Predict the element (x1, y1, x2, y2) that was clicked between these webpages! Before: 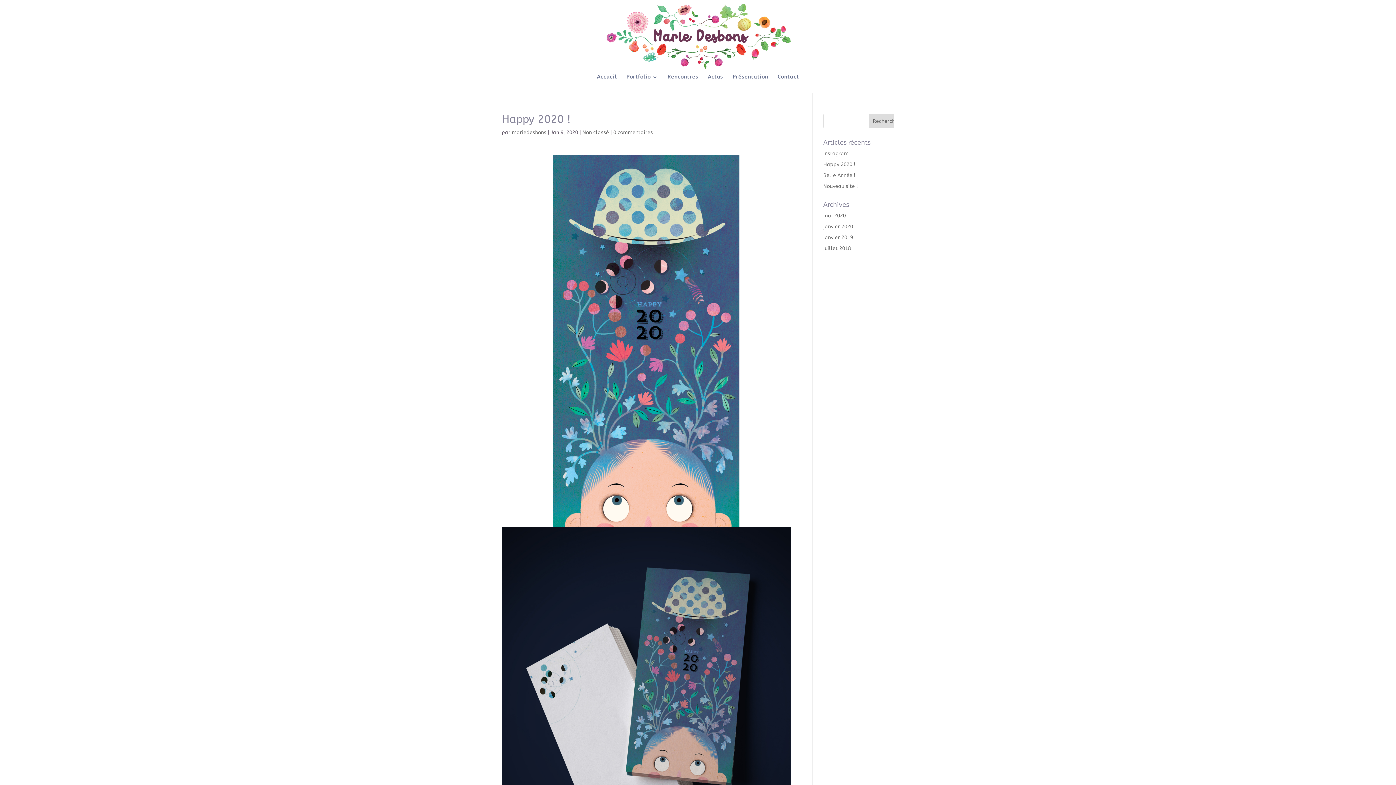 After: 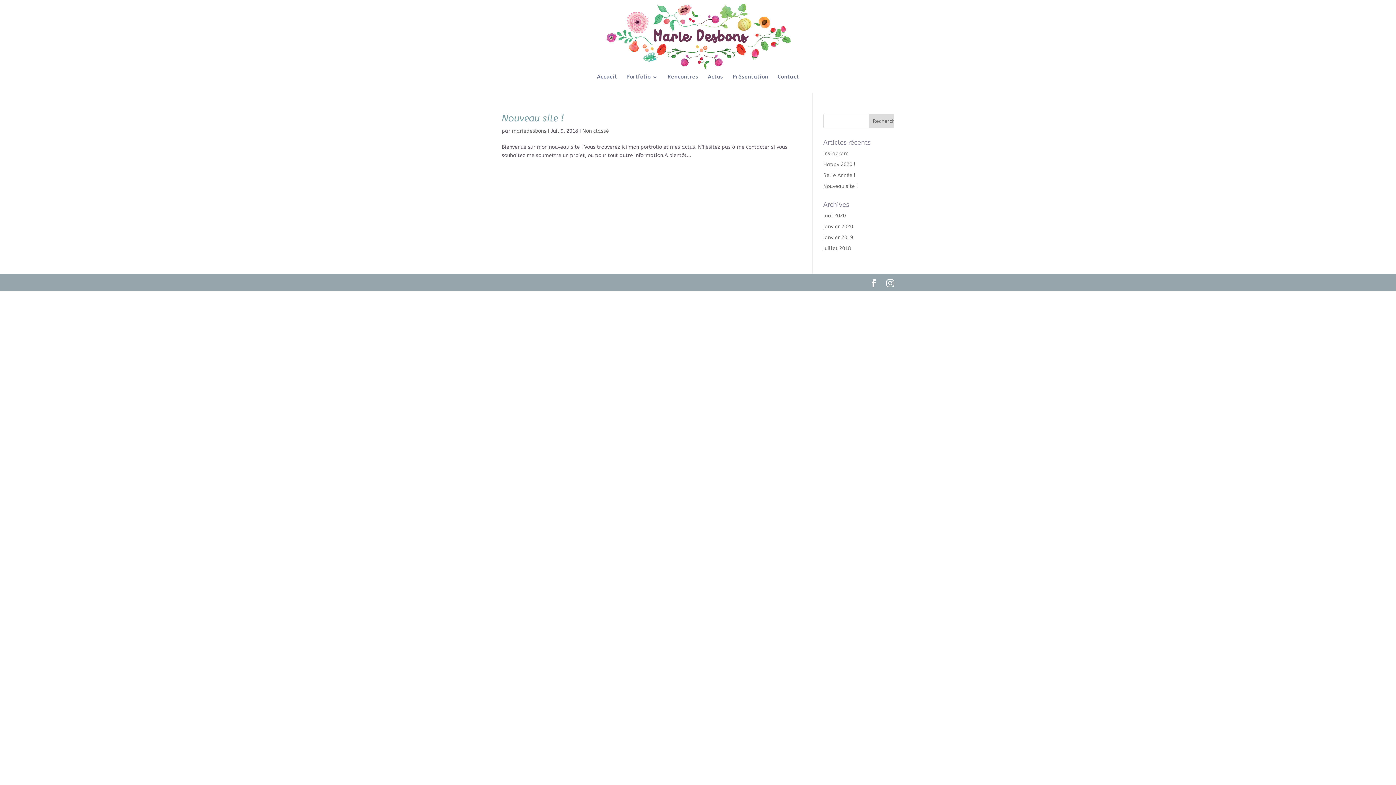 Action: bbox: (823, 245, 851, 251) label: juillet 2018